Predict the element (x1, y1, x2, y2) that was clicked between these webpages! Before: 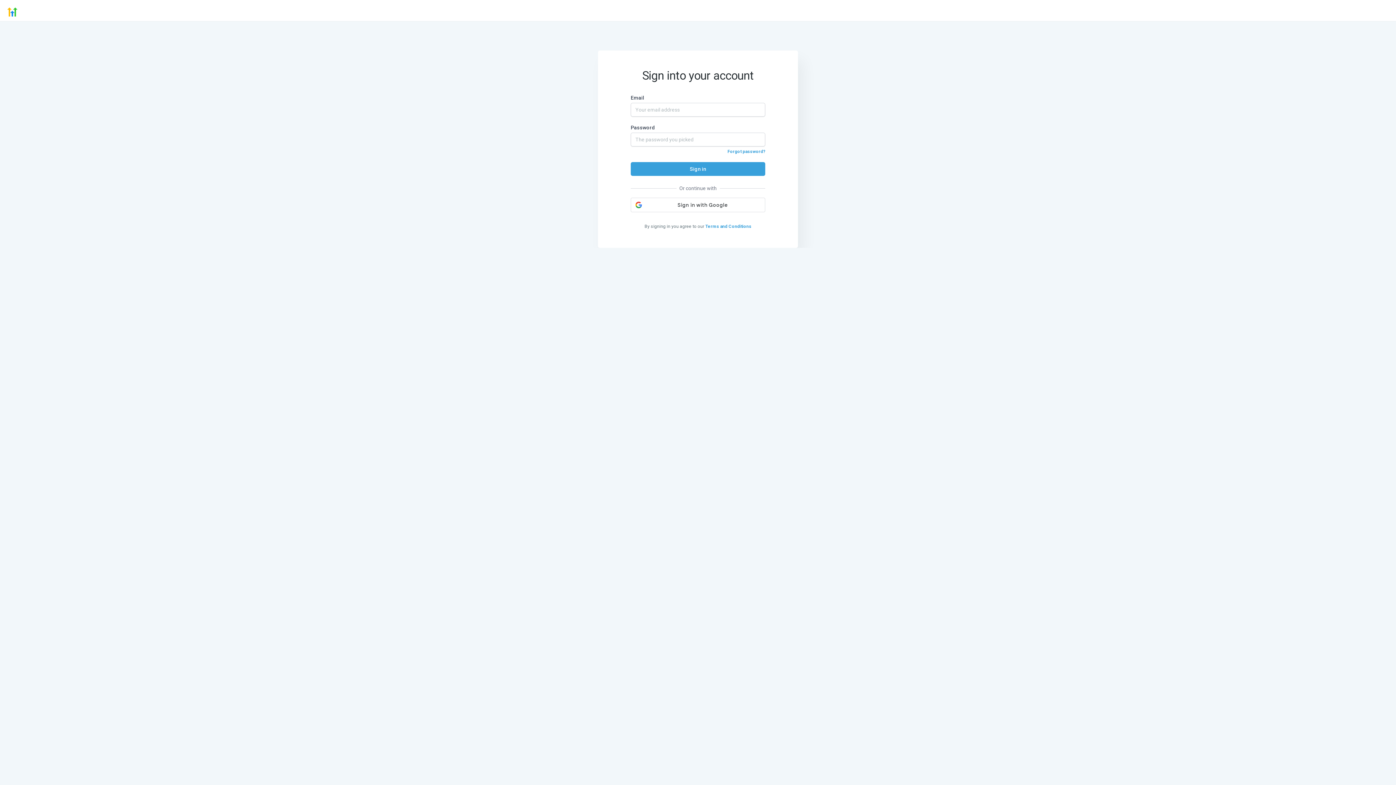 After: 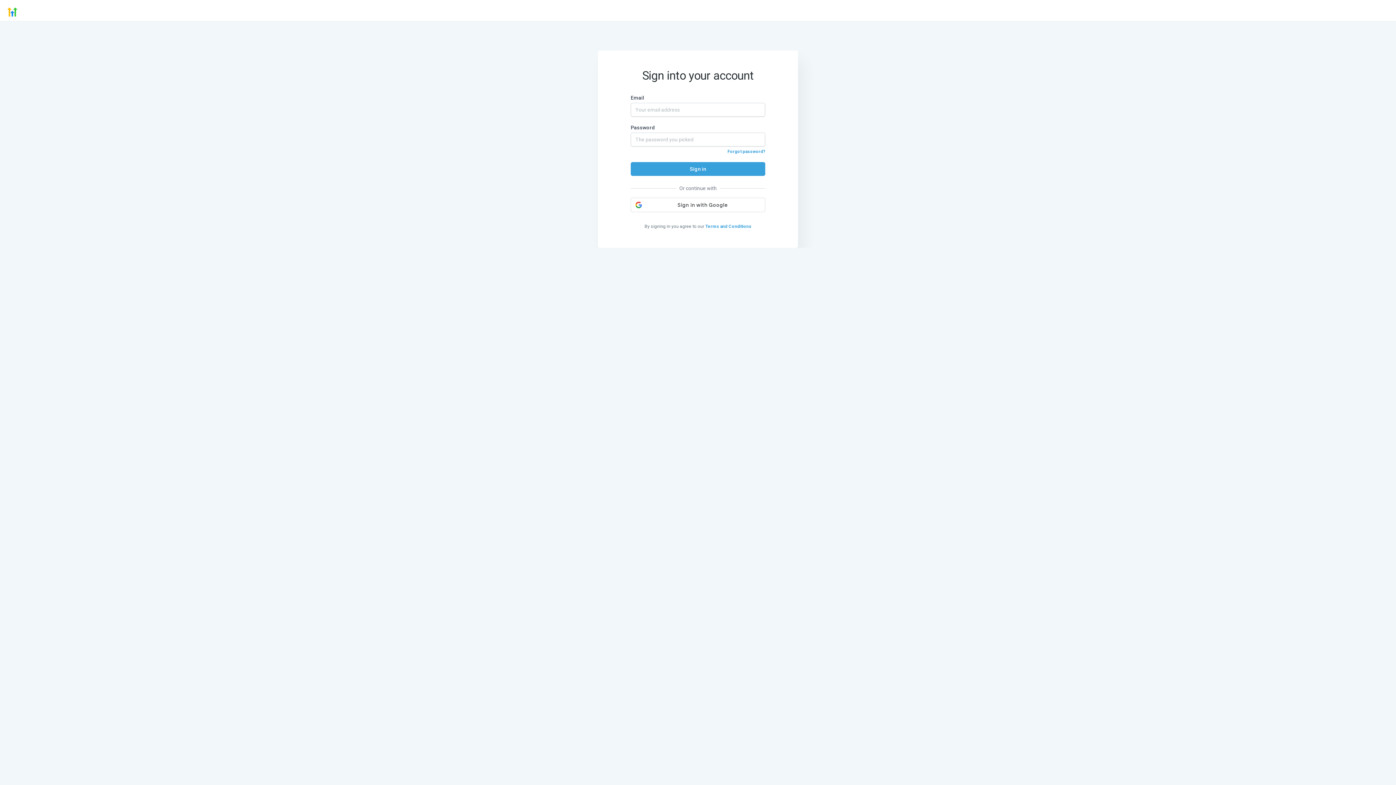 Action: bbox: (7, 5, 17, 15)